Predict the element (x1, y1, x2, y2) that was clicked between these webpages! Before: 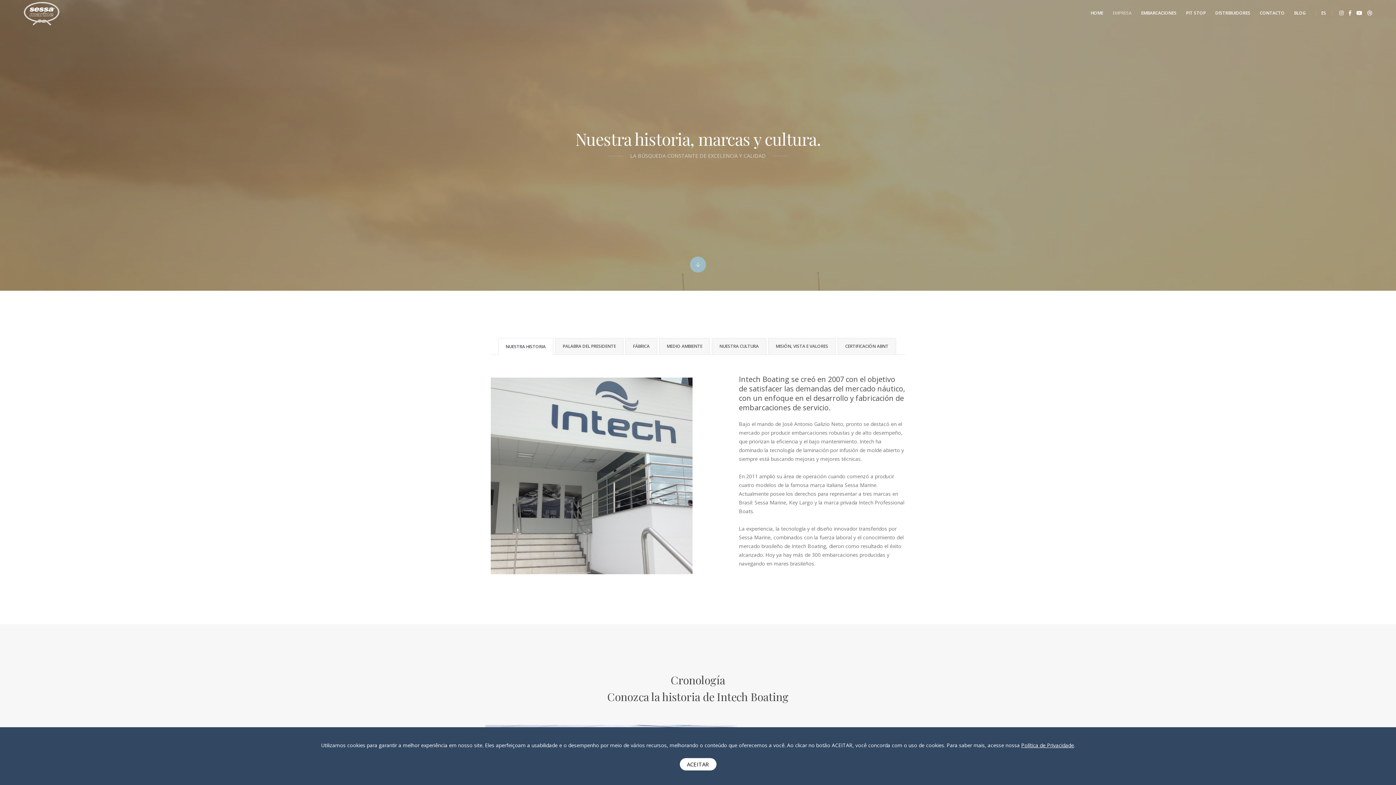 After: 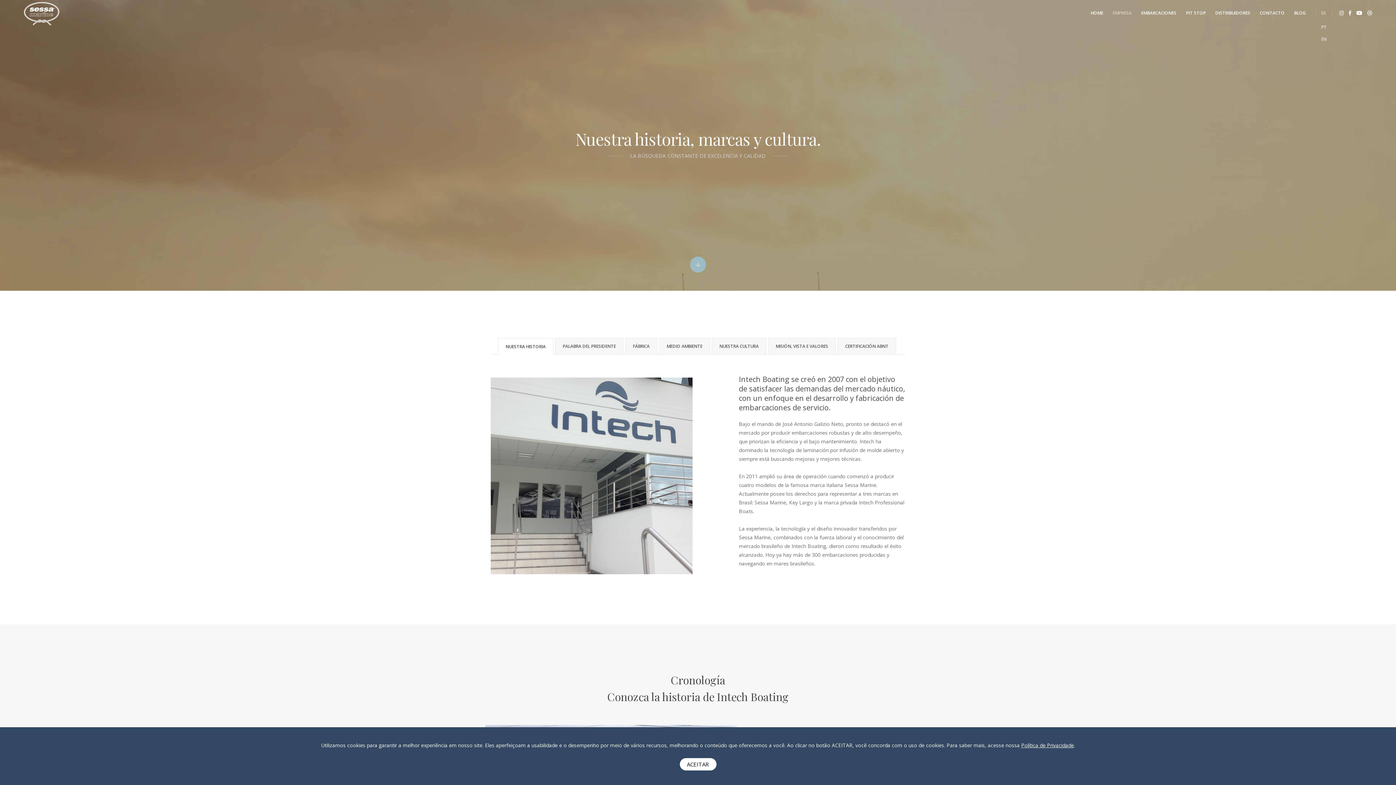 Action: bbox: (1315, 0, 1326, 26) label: ES